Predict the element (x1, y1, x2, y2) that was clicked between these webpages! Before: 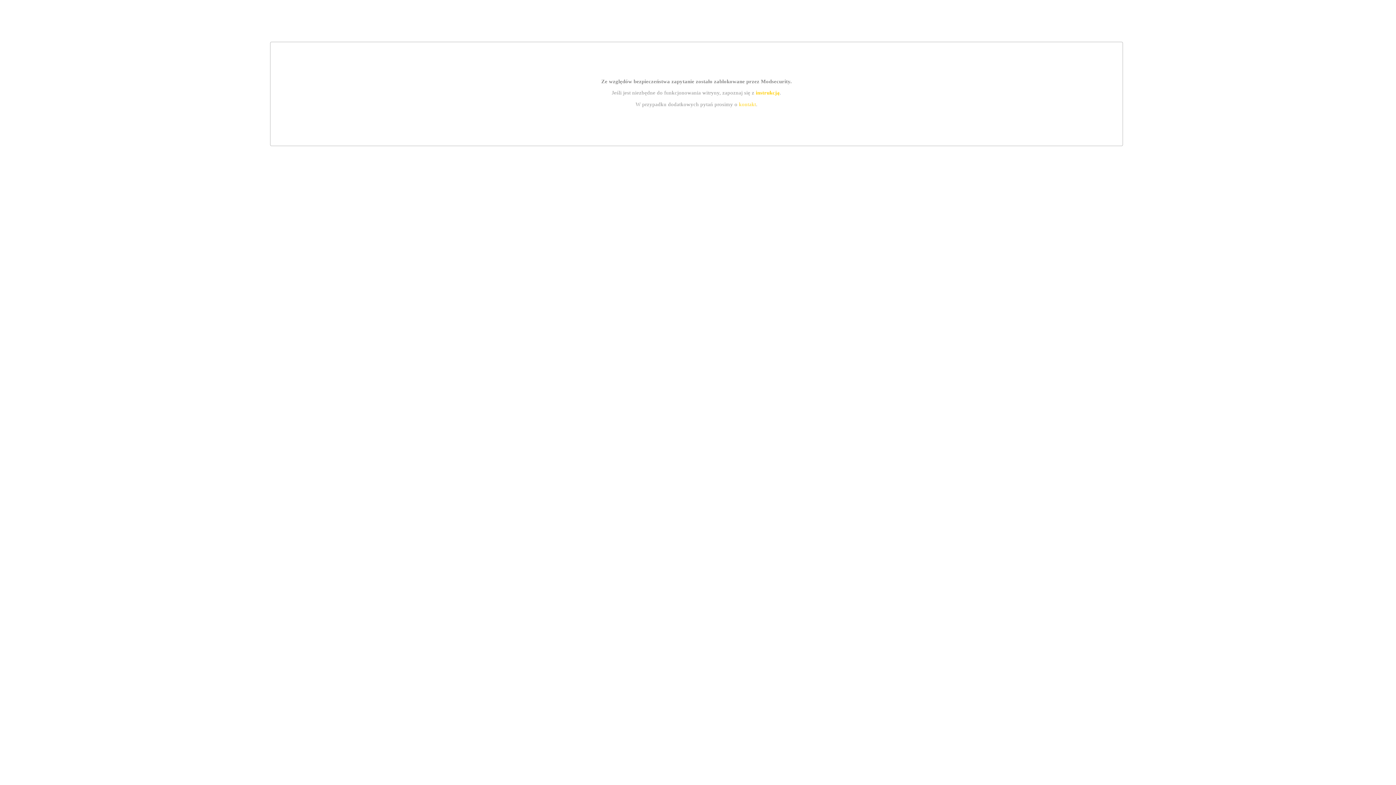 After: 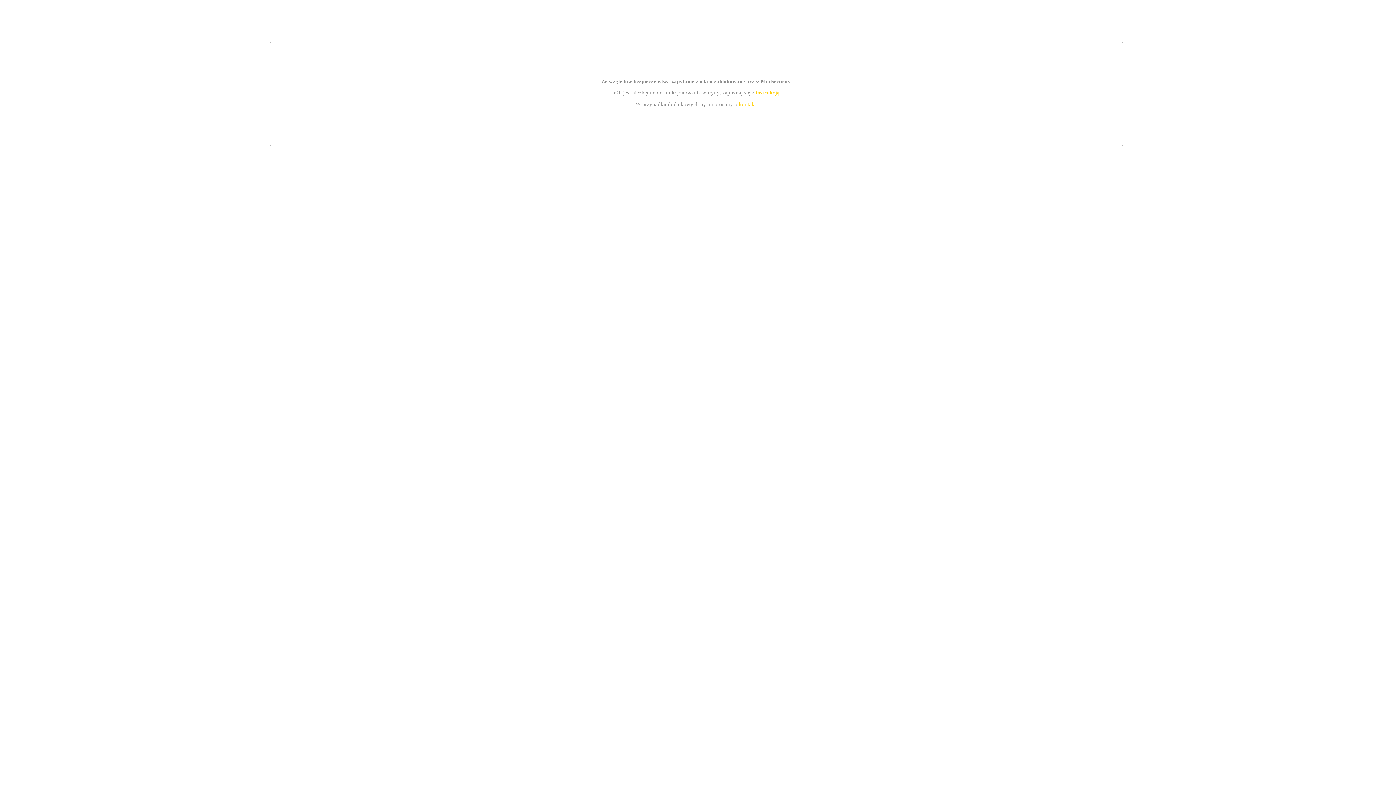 Action: bbox: (739, 101, 756, 107) label: kontakt